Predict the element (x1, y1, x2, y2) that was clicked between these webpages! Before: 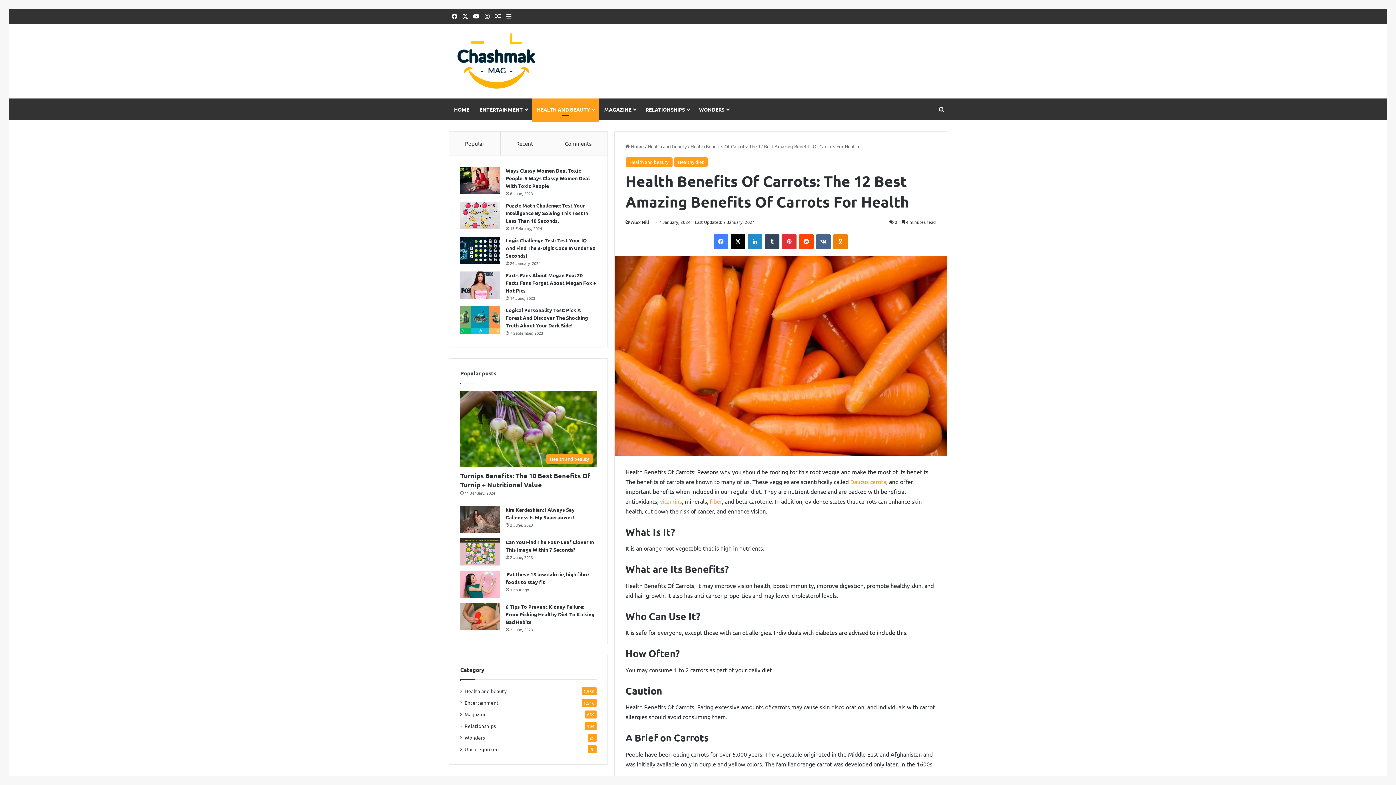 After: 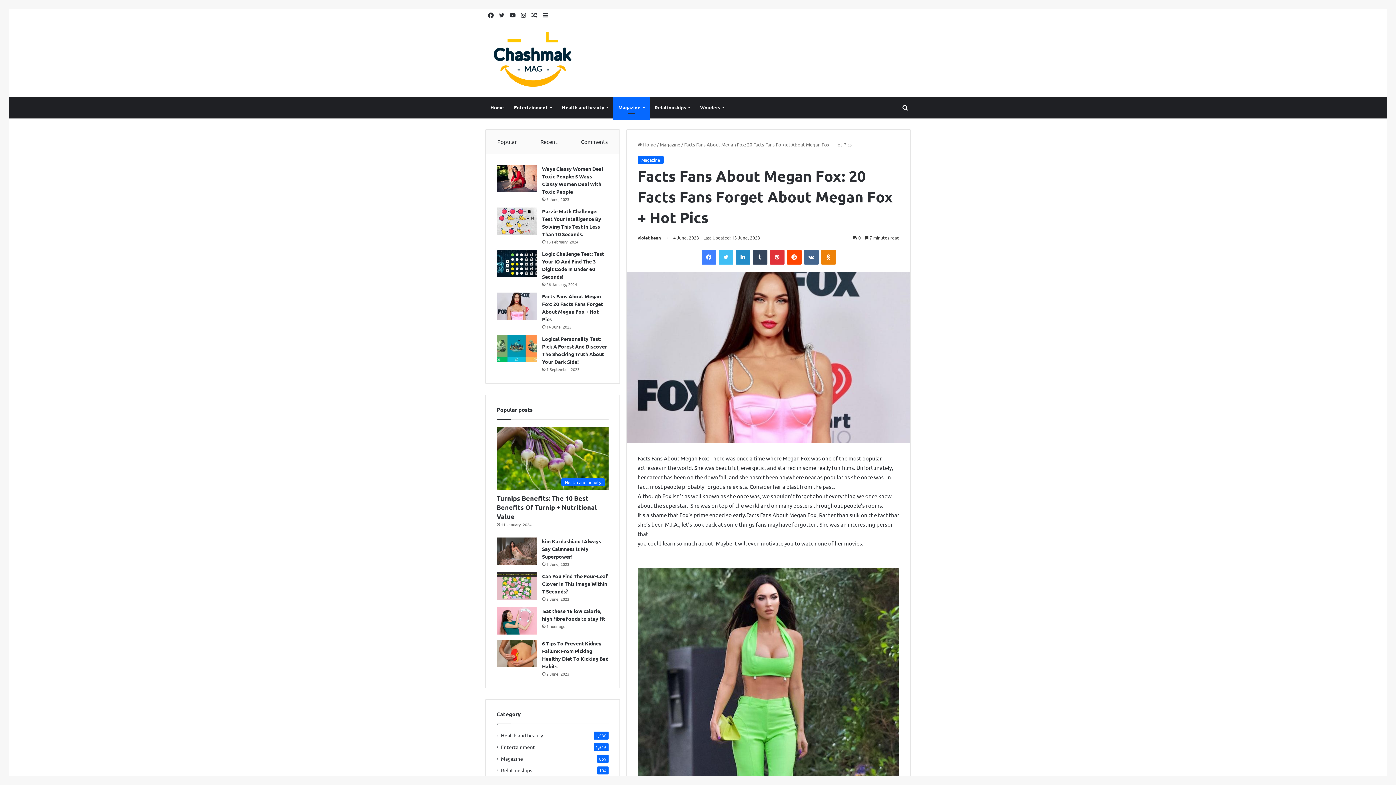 Action: label: Facts Fans About Megan Fox: 20 Facts Fans Forget About Megan Fox + Hot Pics bbox: (460, 271, 500, 298)